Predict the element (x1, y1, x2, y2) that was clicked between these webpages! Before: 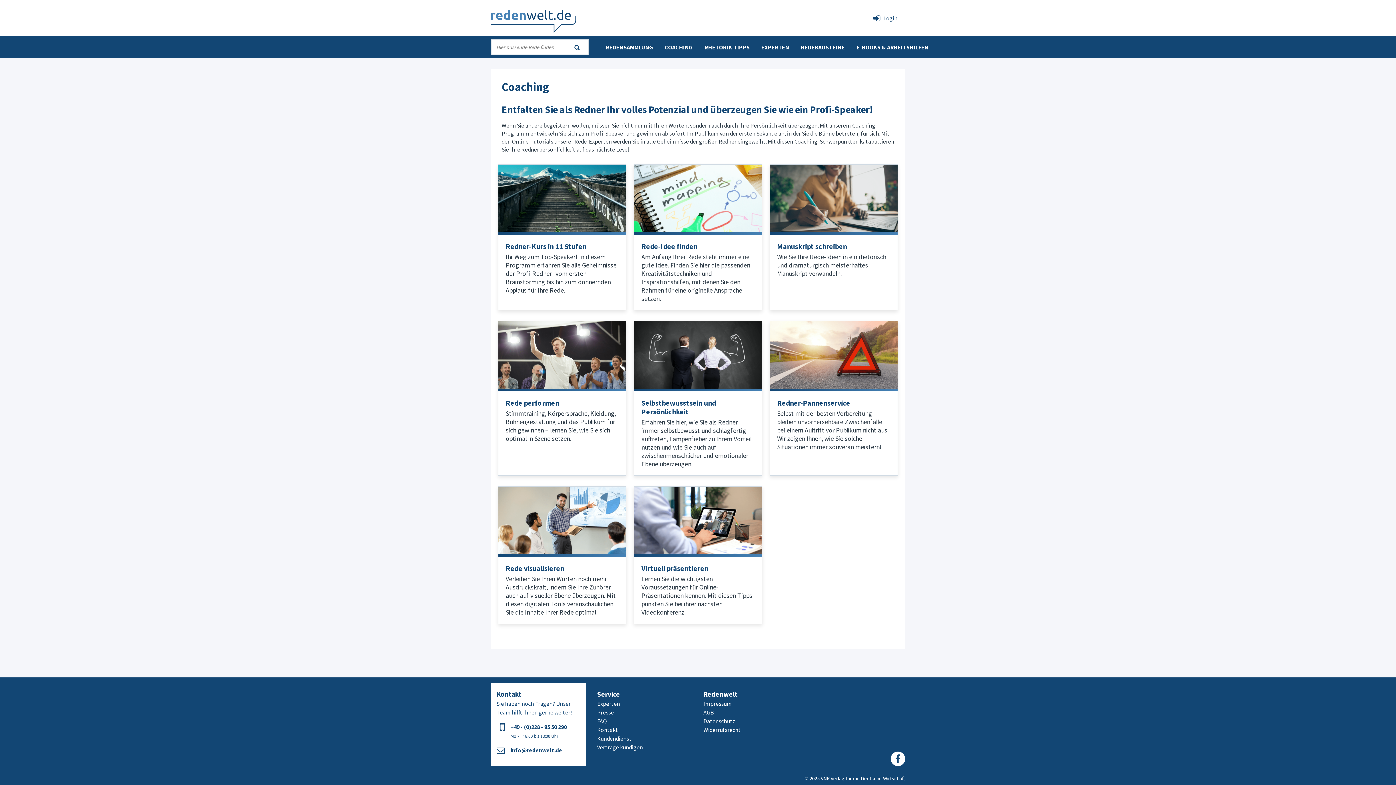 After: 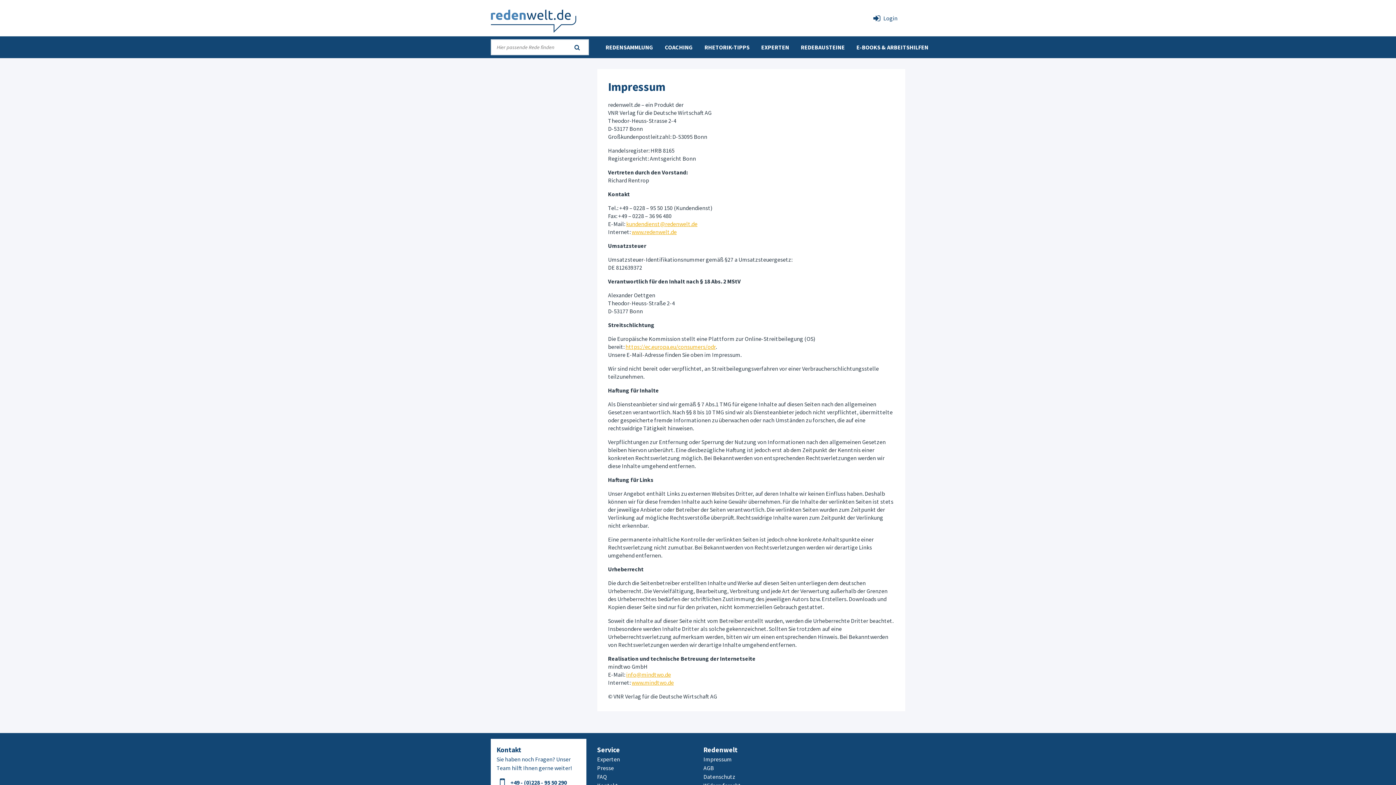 Action: label: Impressum bbox: (703, 700, 732, 707)